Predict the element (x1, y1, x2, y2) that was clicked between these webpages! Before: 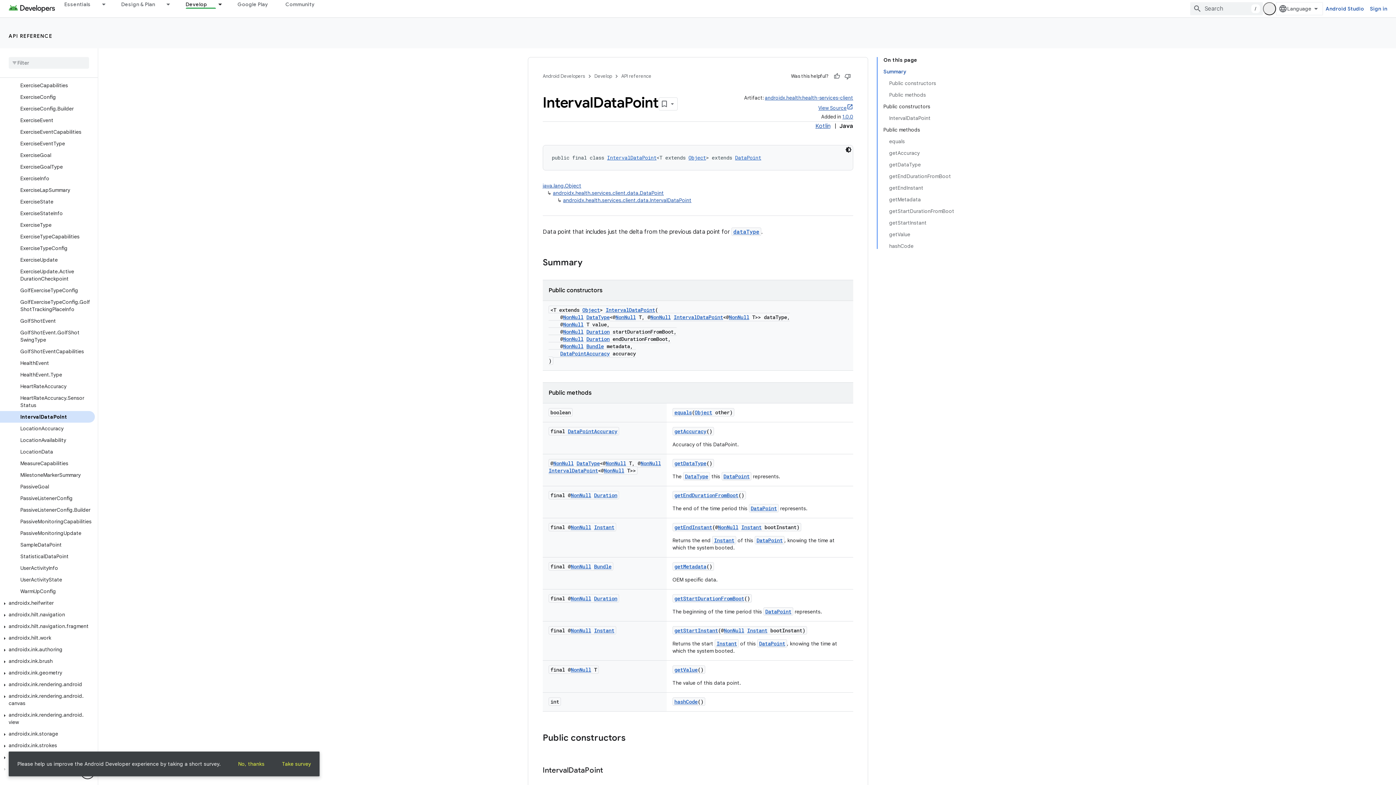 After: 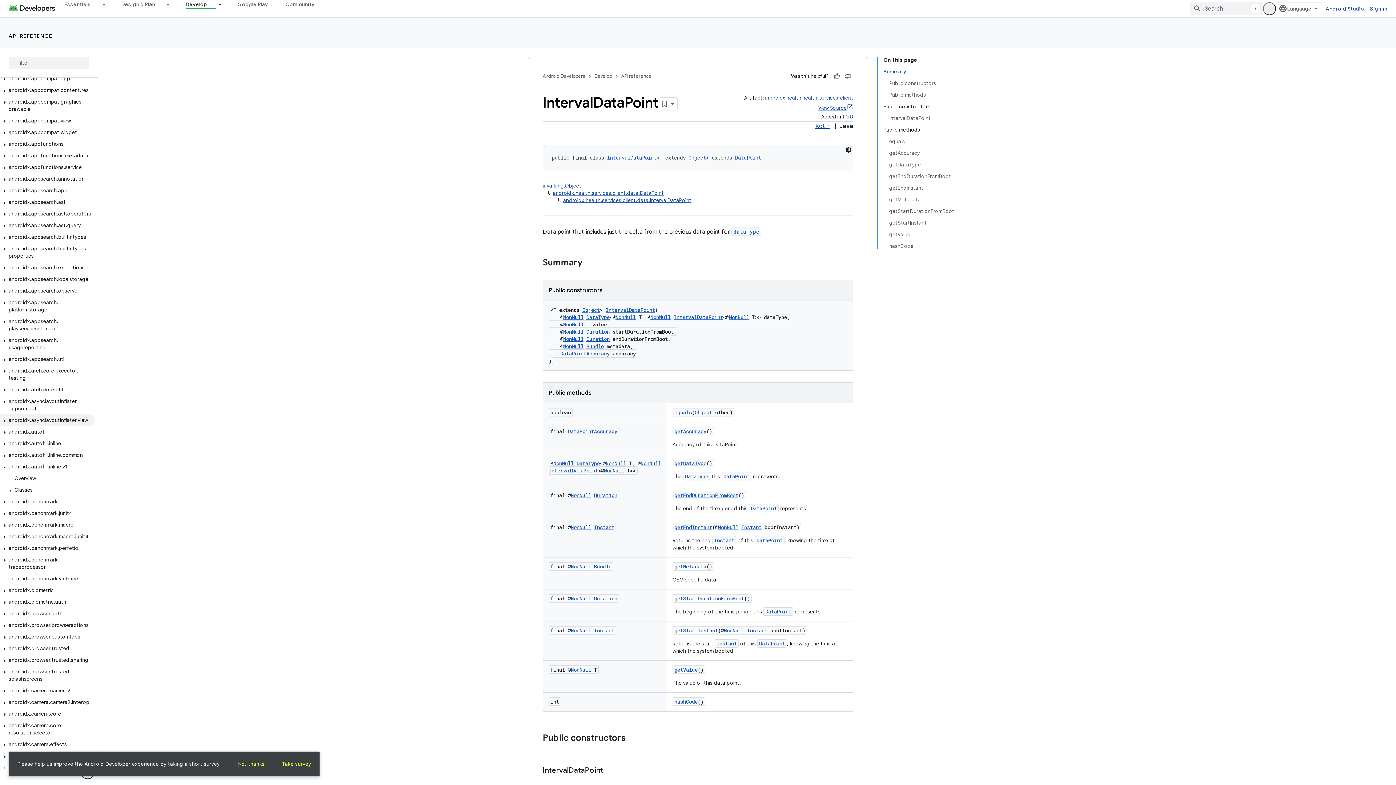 Action: bbox: (0, 582, 9, 589)